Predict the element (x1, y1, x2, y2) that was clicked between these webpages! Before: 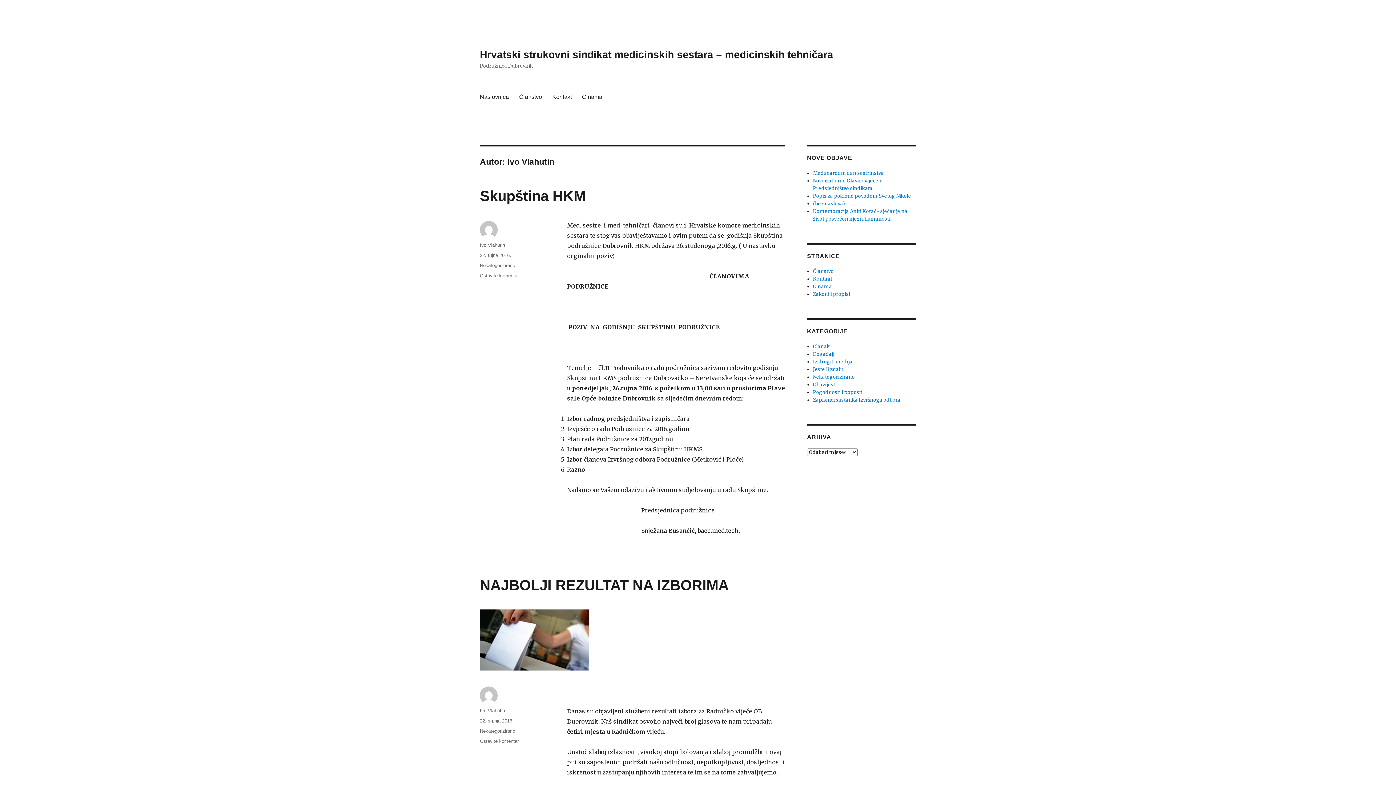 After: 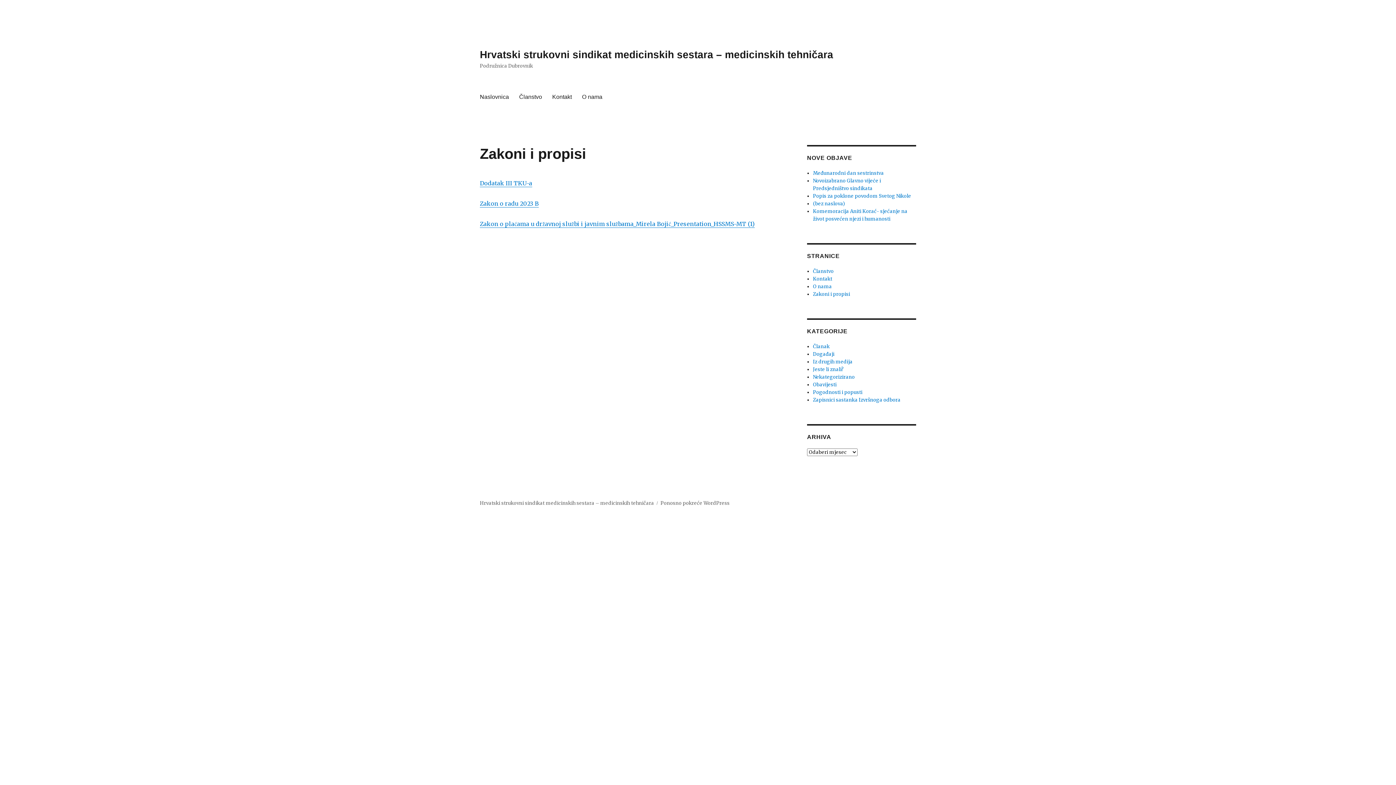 Action: label: Zakoni i propisi bbox: (813, 291, 850, 297)